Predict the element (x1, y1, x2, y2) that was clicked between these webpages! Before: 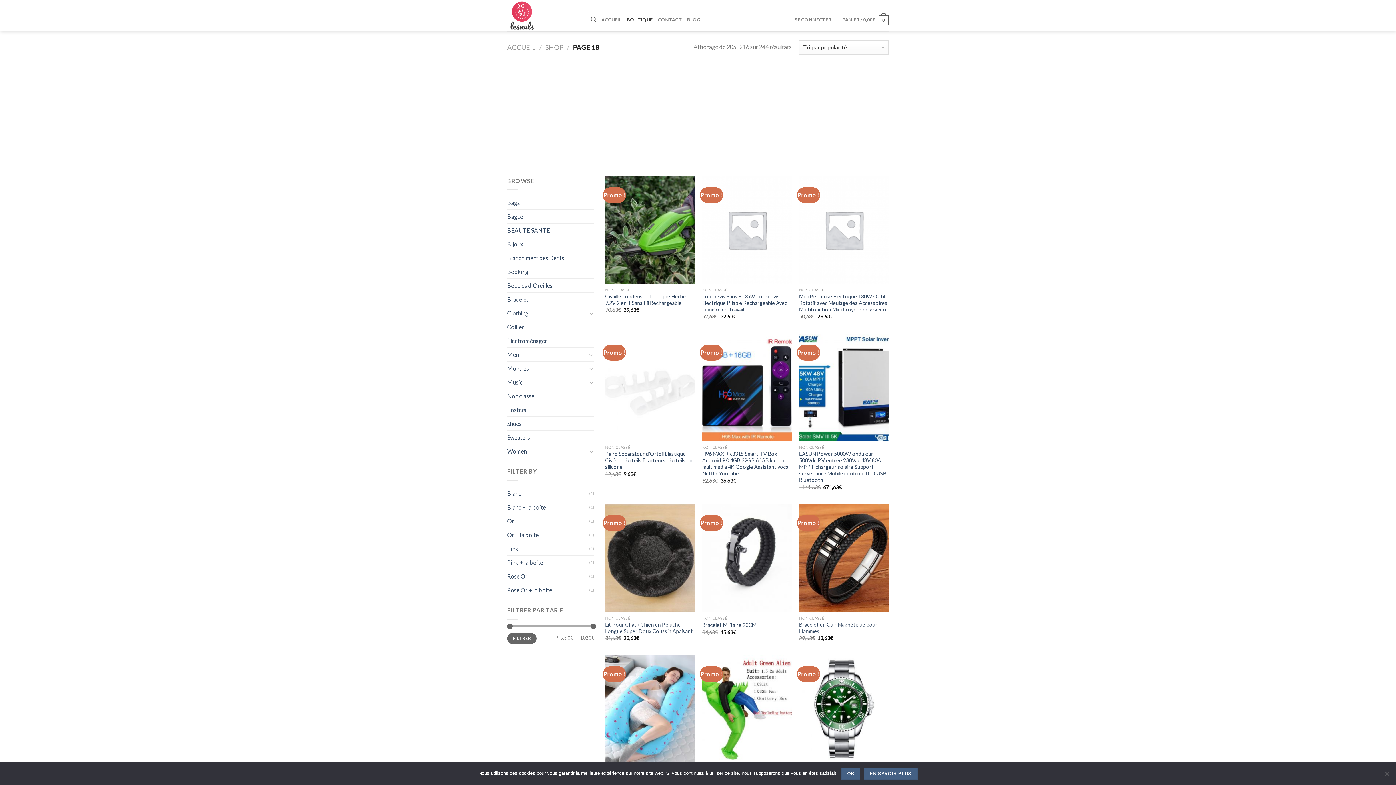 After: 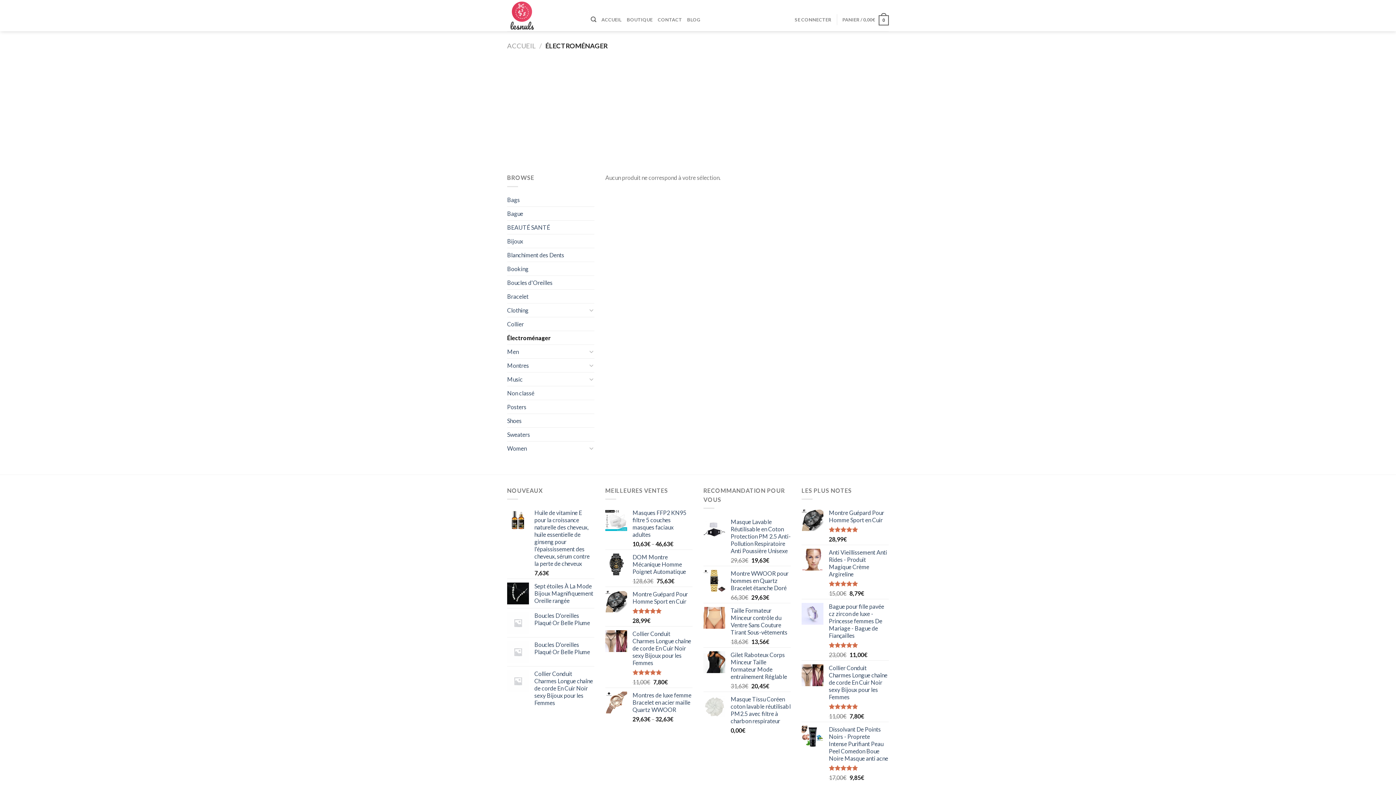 Action: label: Électroménager bbox: (507, 334, 594, 347)